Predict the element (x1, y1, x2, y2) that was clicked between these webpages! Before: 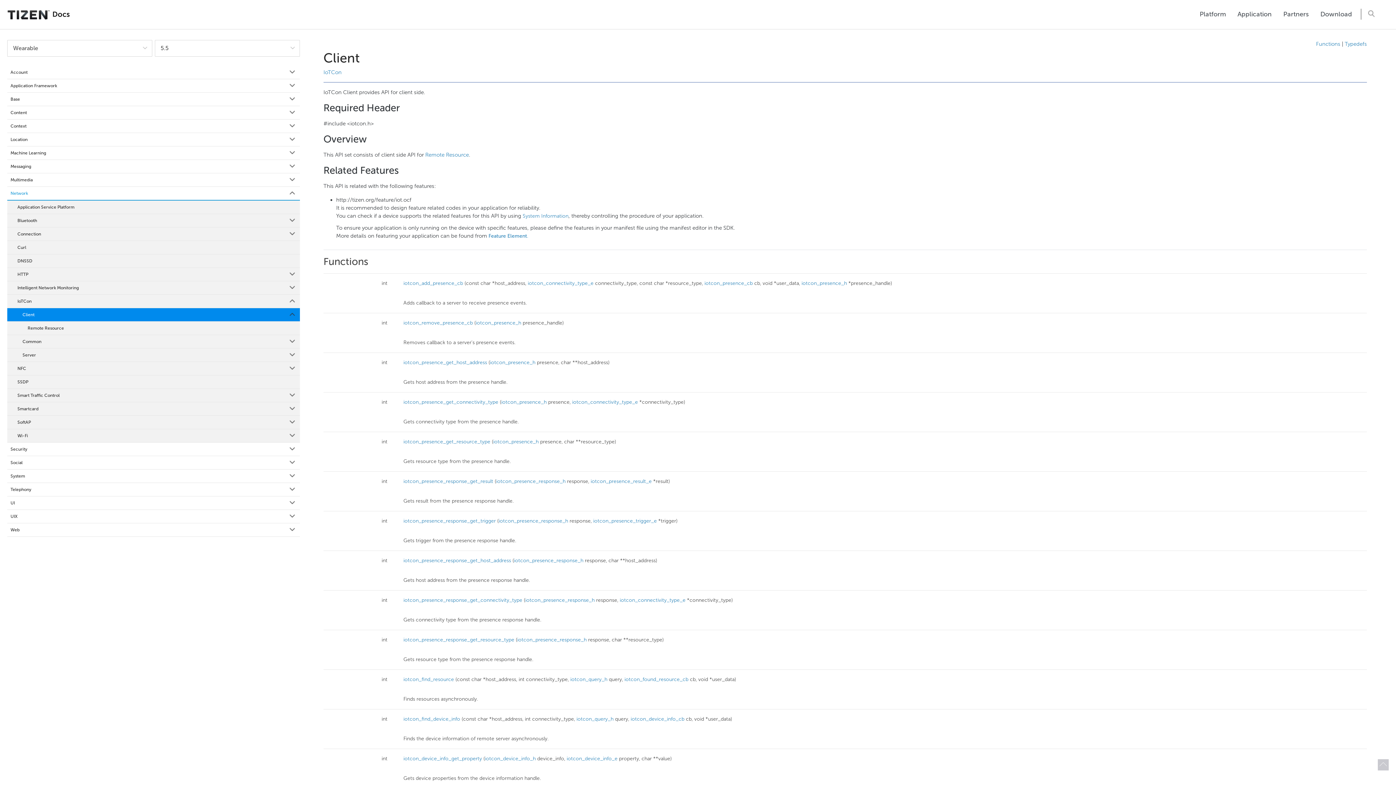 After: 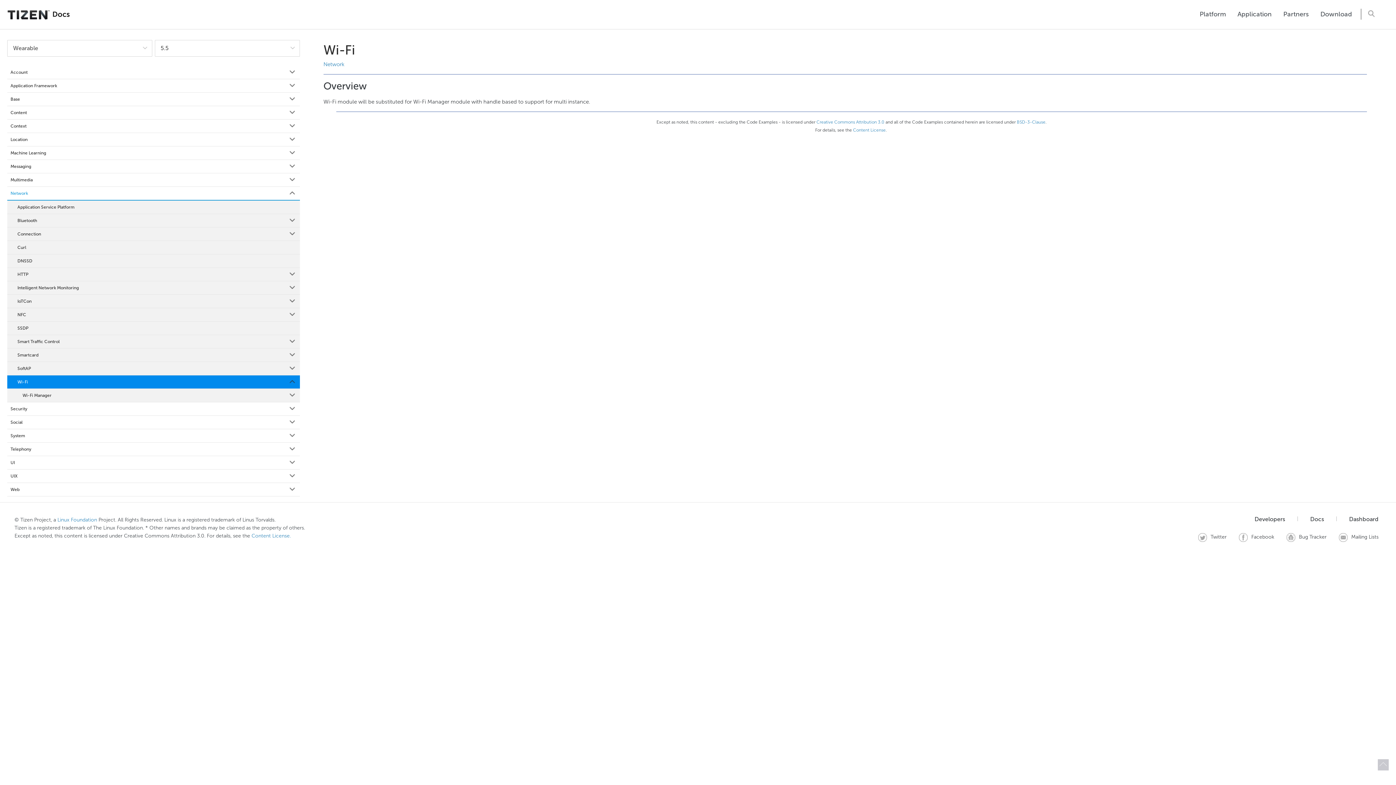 Action: label: Wi-Fi bbox: (7, 429, 299, 442)